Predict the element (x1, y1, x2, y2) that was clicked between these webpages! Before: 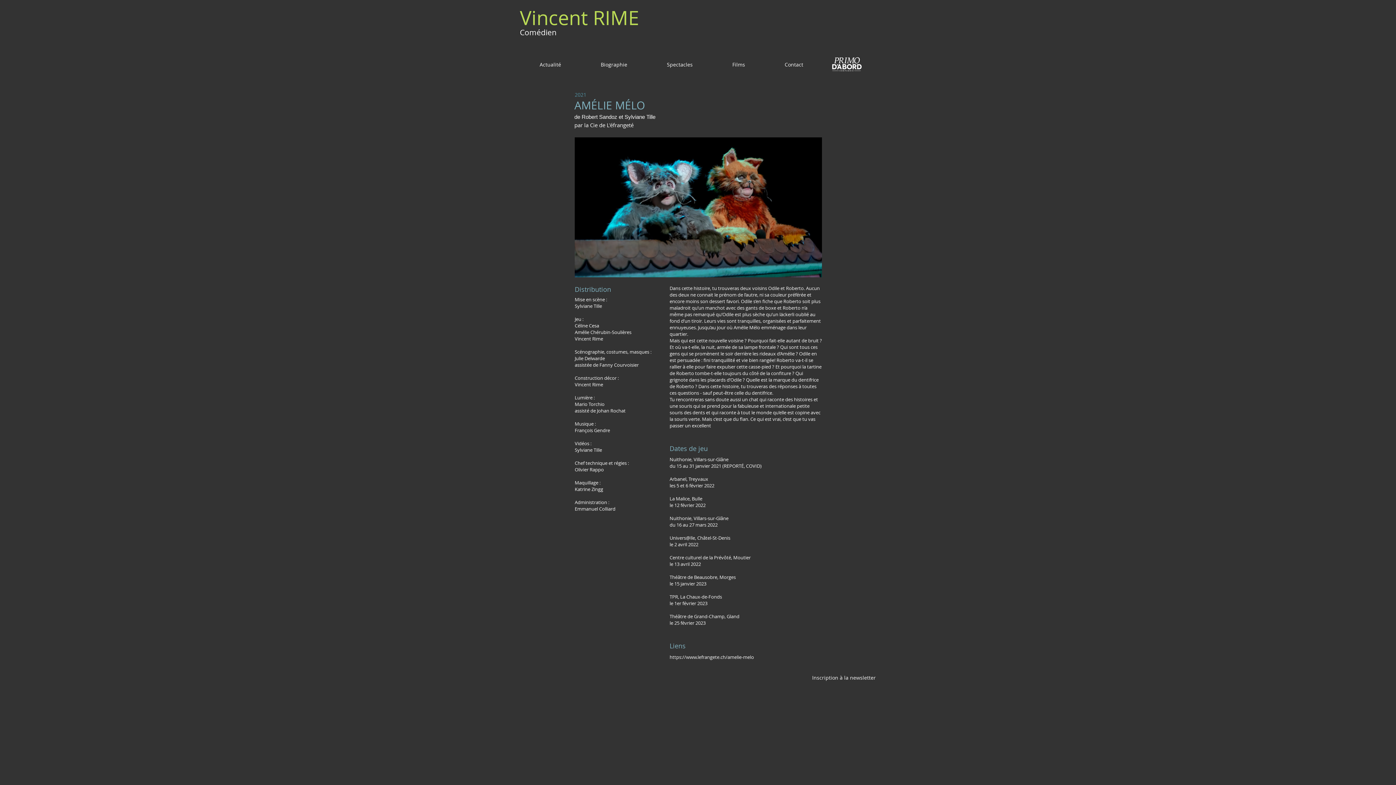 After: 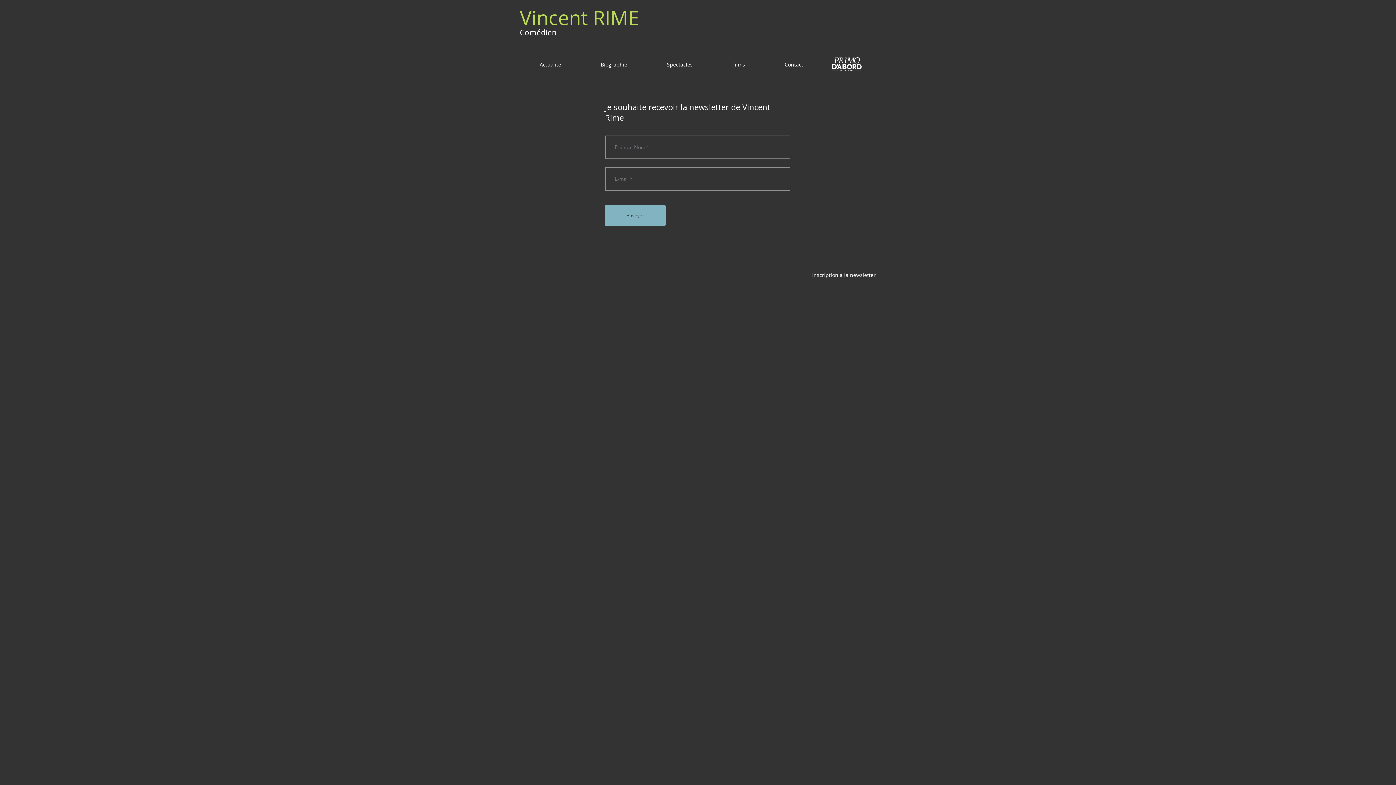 Action: label: Inscription à la newsletter bbox: (812, 670, 876, 685)